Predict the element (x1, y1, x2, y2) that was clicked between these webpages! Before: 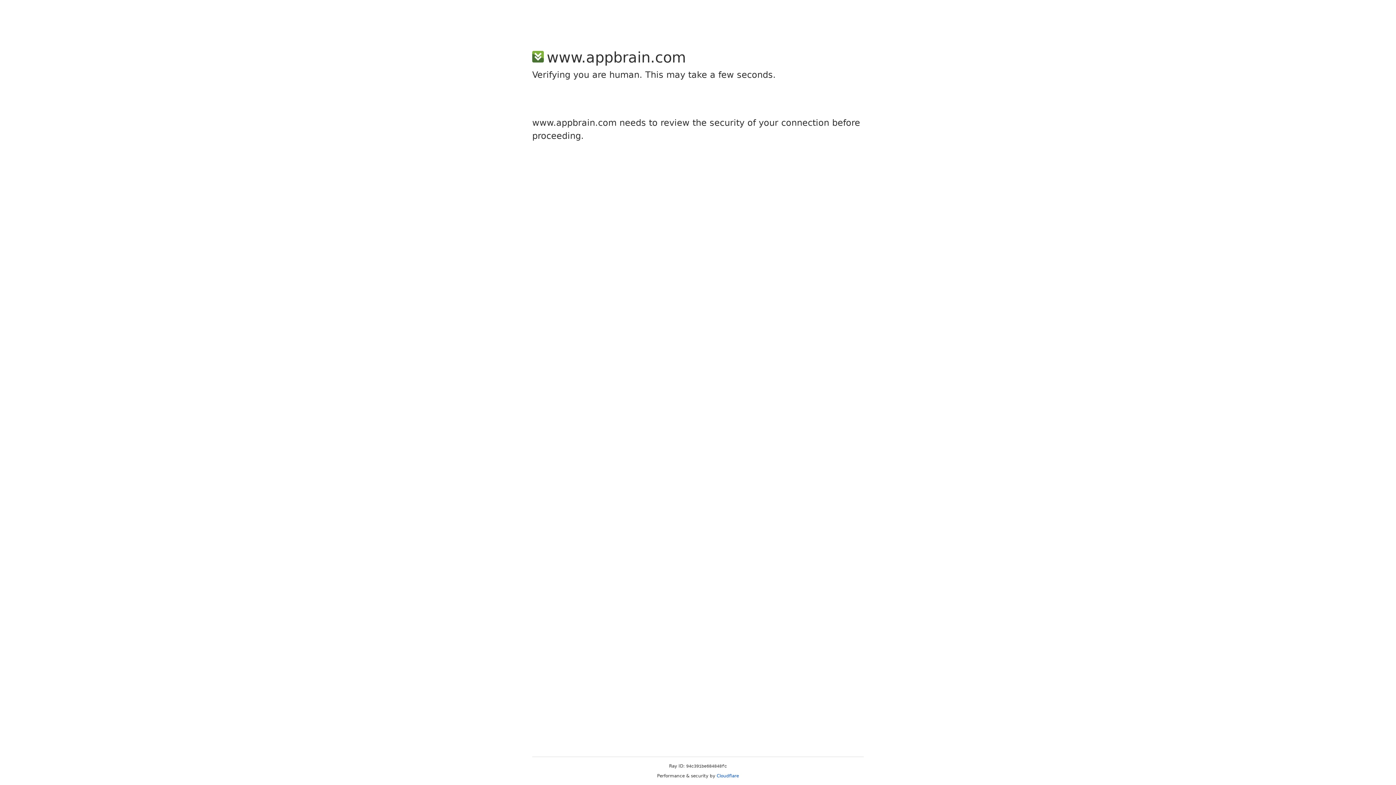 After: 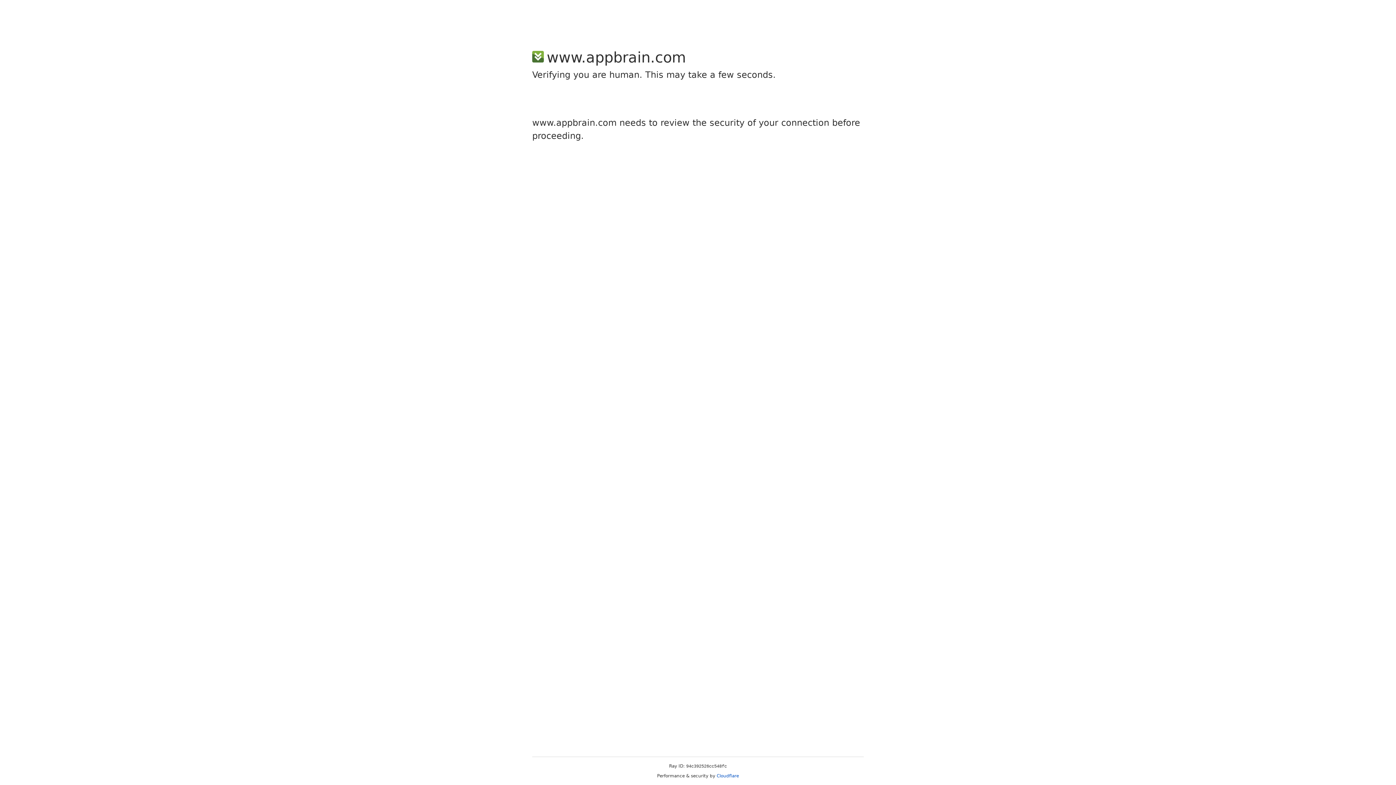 Action: bbox: (716, 773, 739, 778) label: Cloudflare